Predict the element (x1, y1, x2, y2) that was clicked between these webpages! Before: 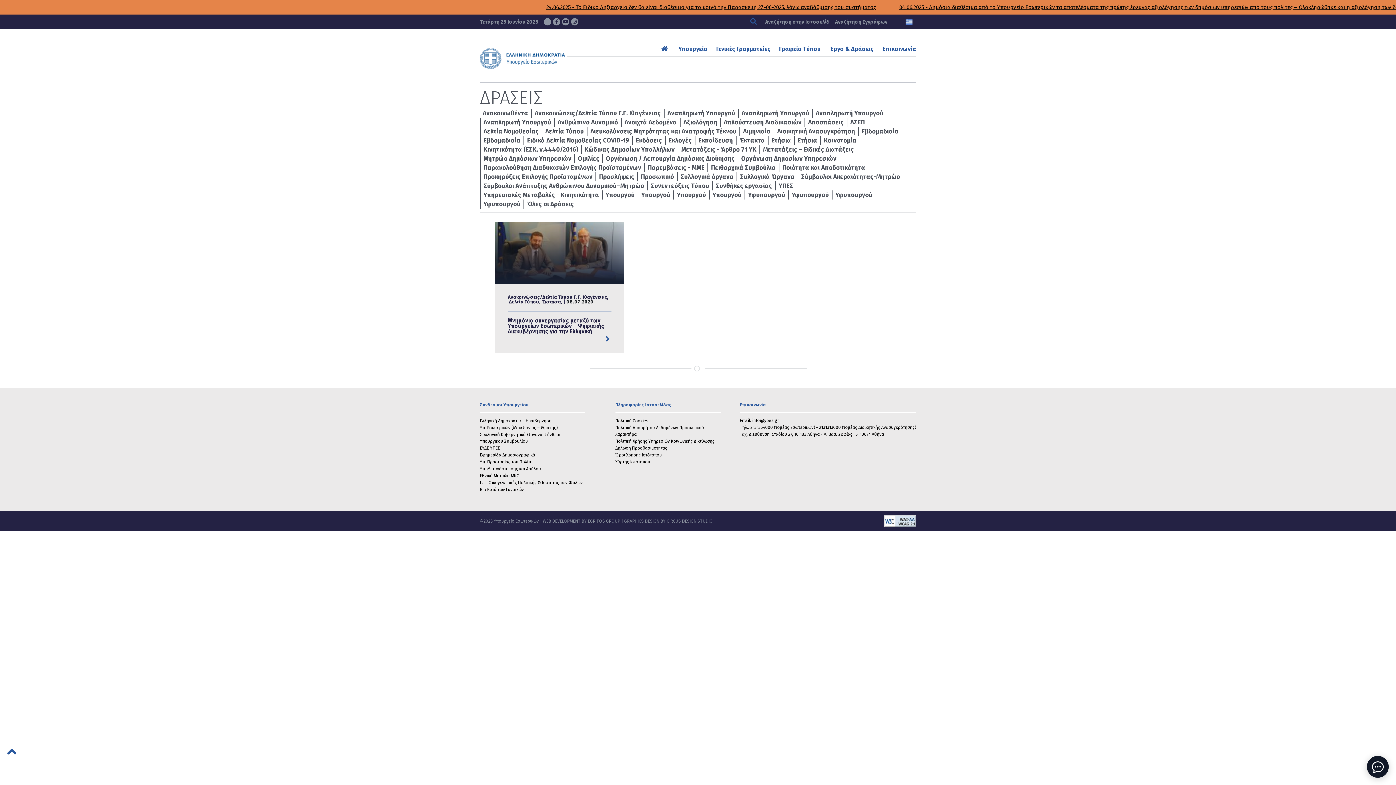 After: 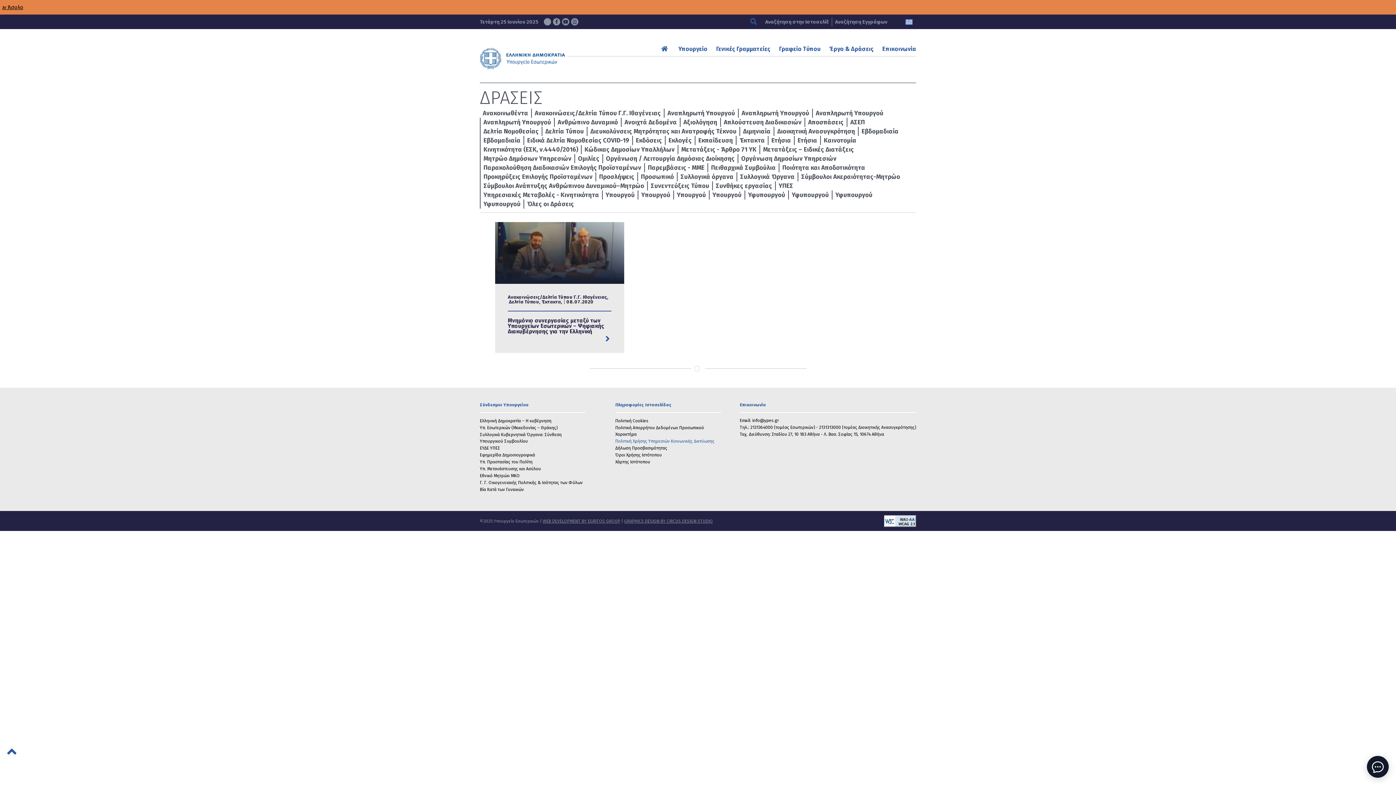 Action: bbox: (615, 438, 714, 443) label: Πολιτική Χρήσης Υπηρεσιών Κοινωνικής Δικτύωσης